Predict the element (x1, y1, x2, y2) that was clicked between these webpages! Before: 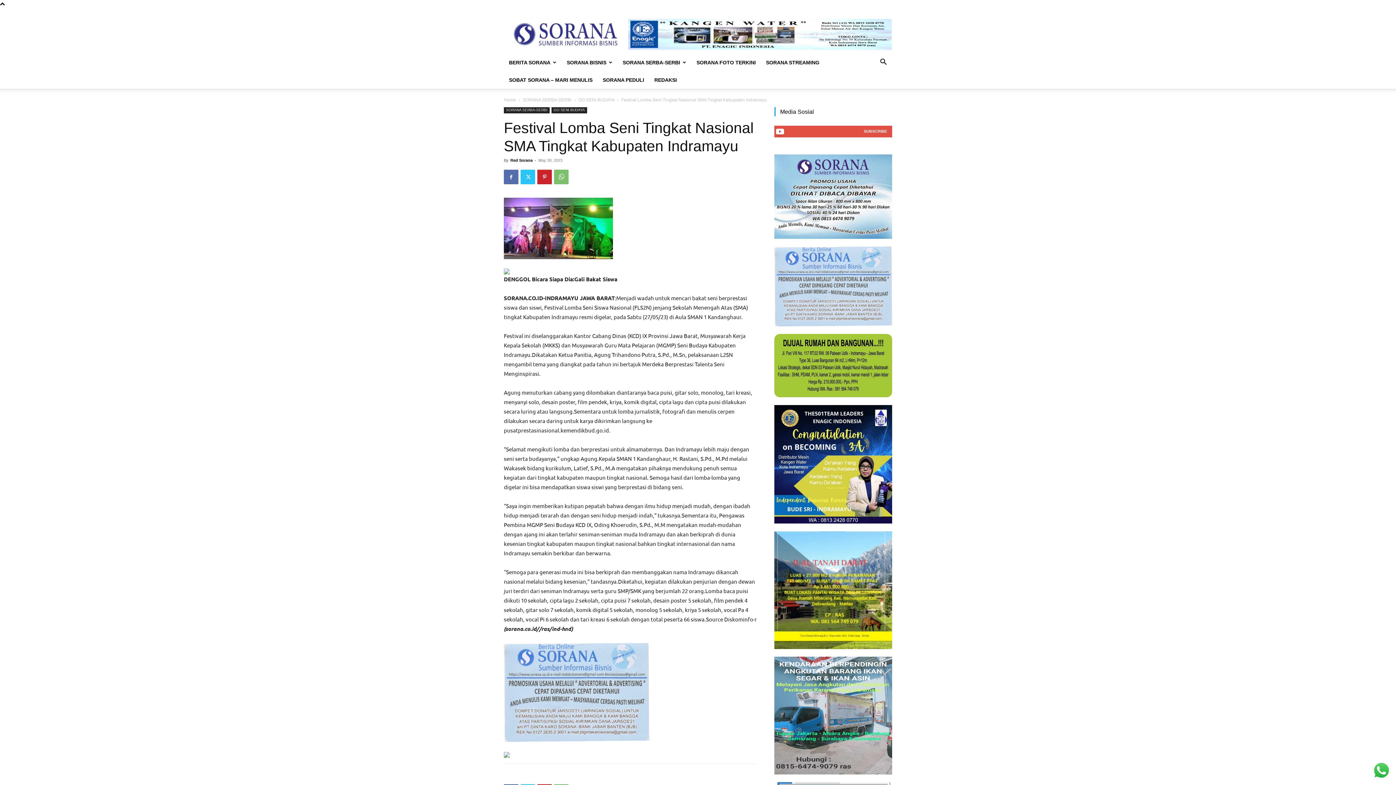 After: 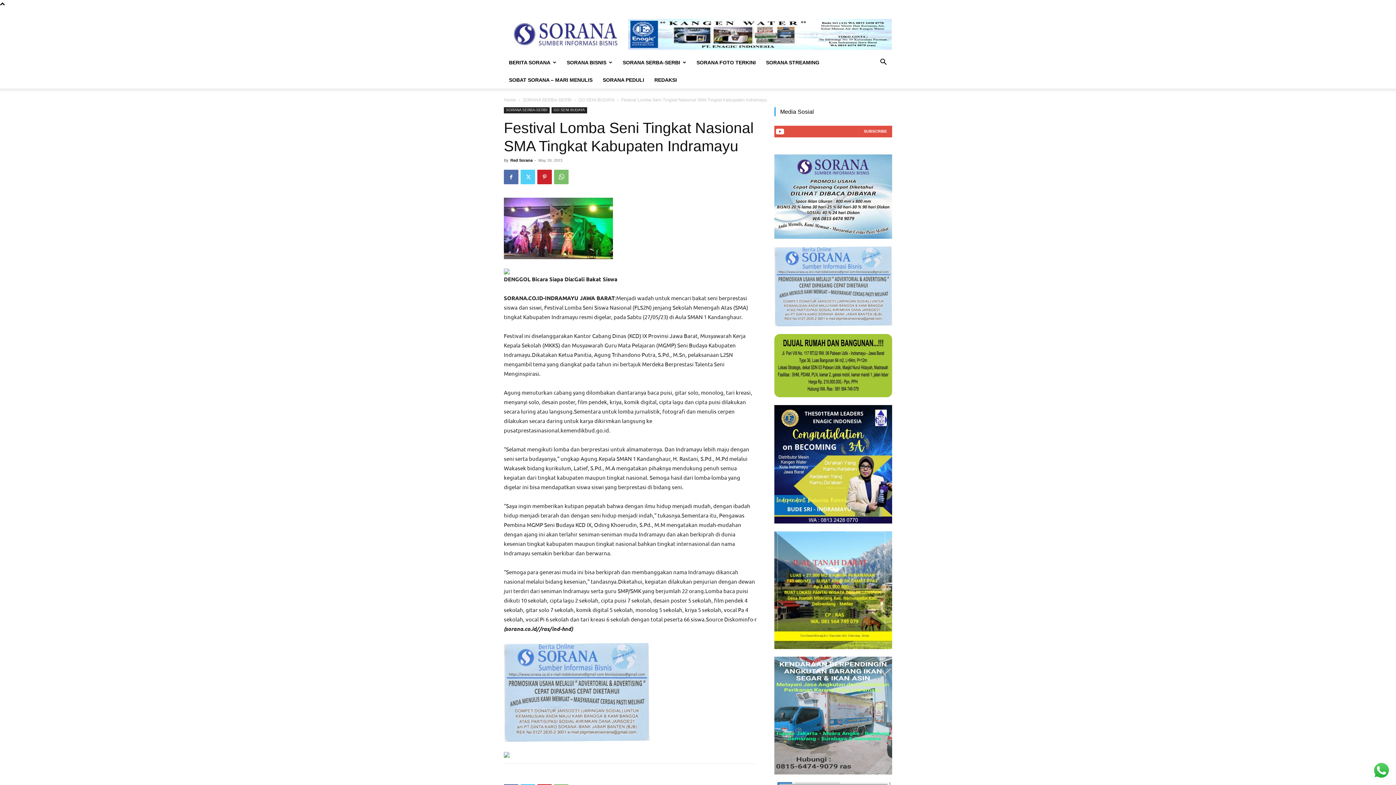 Action: bbox: (520, 169, 535, 184)